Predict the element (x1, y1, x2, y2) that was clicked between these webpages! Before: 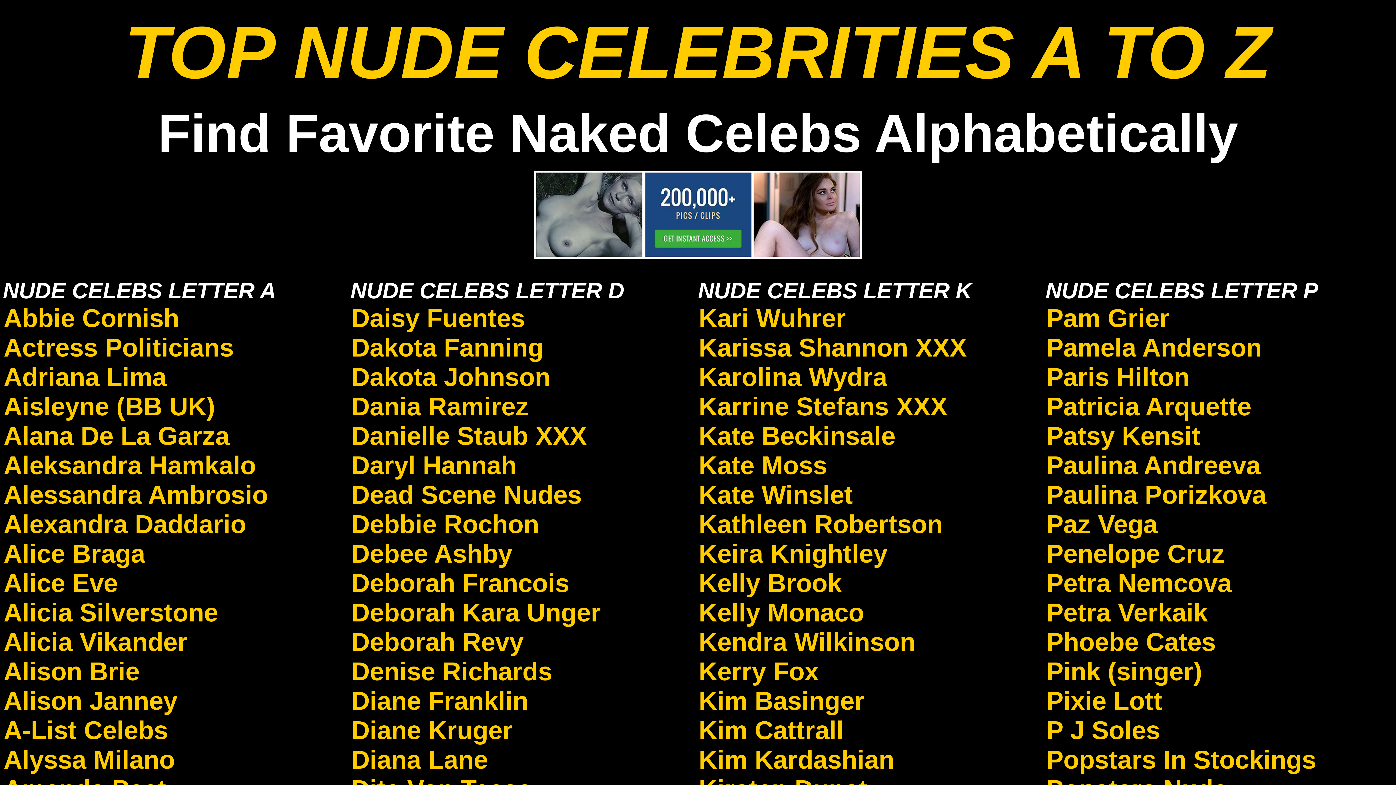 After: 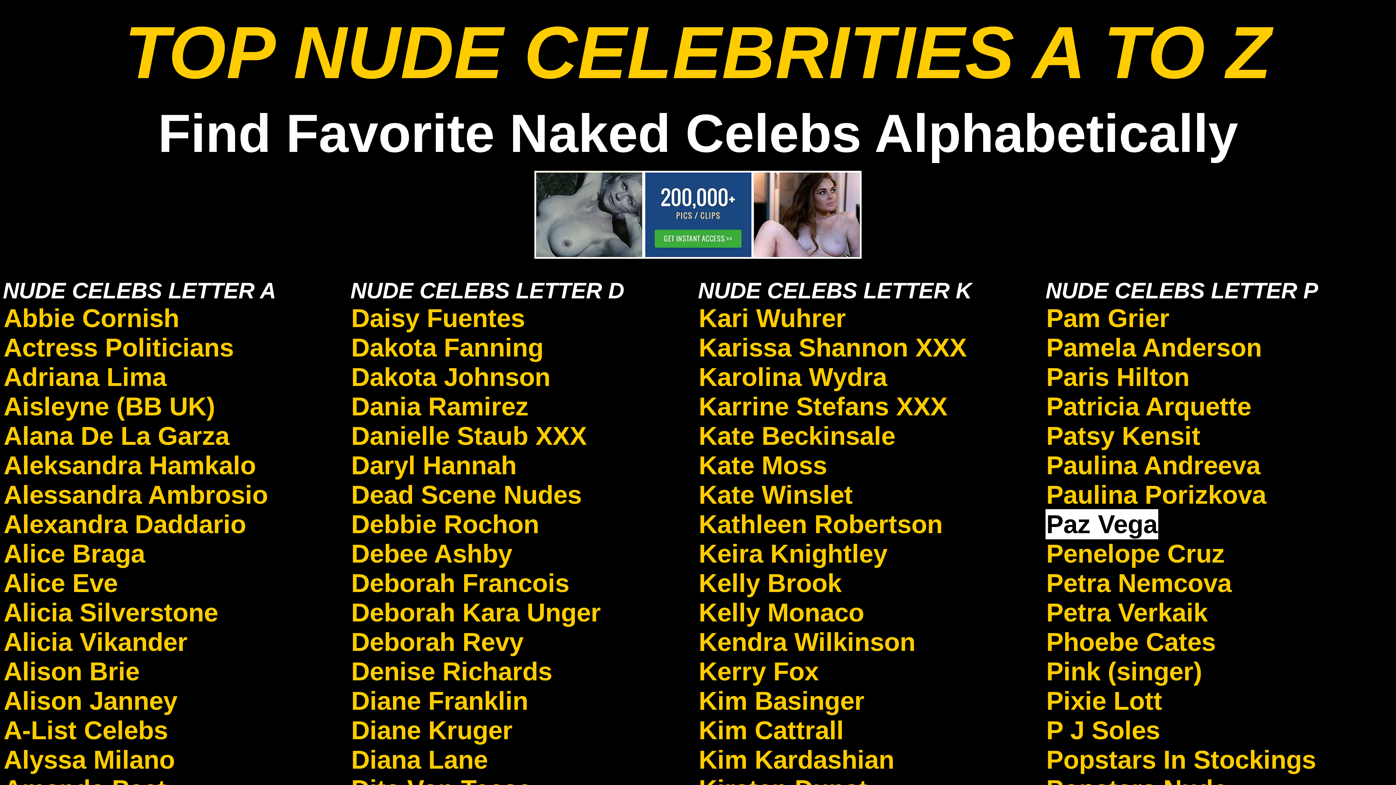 Action: bbox: (1045, 509, 1158, 539) label: Paz Vega